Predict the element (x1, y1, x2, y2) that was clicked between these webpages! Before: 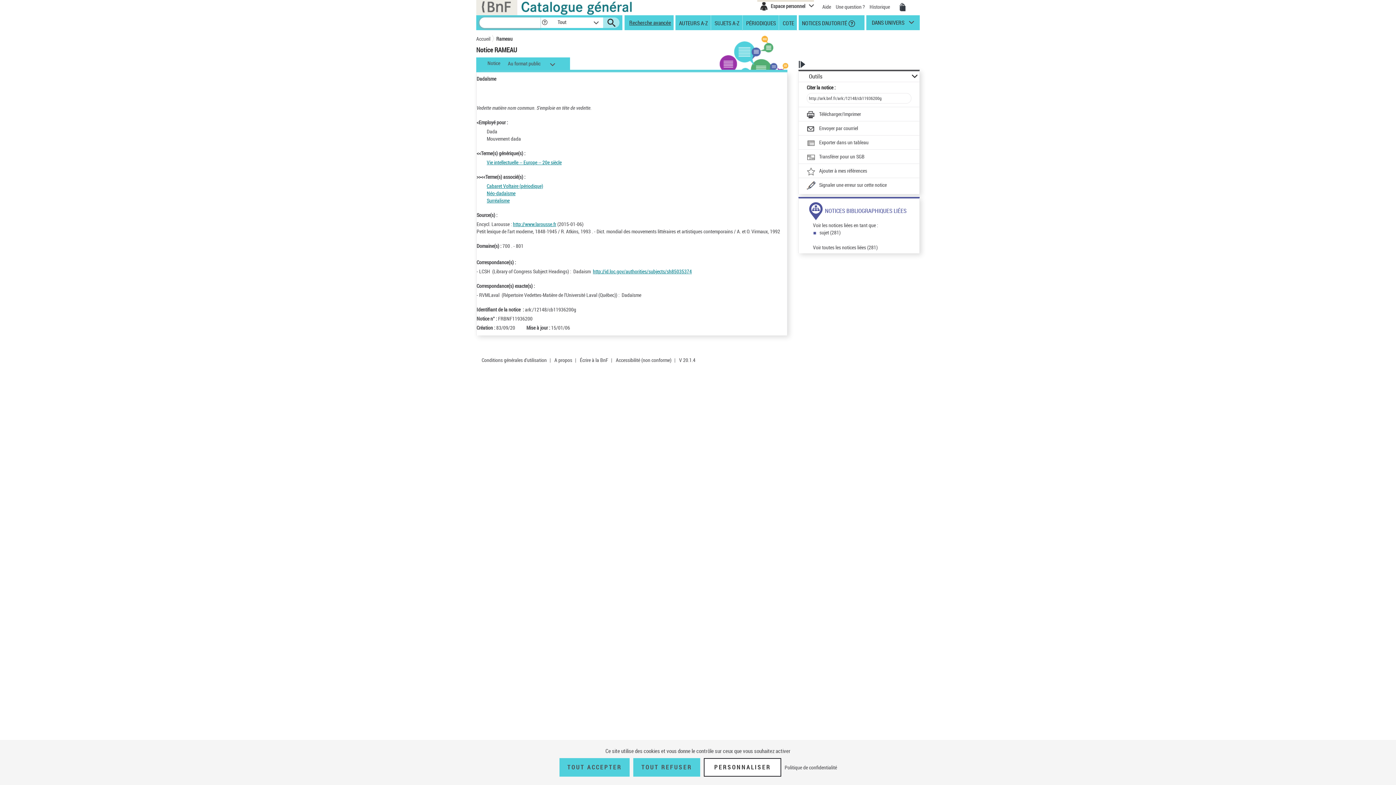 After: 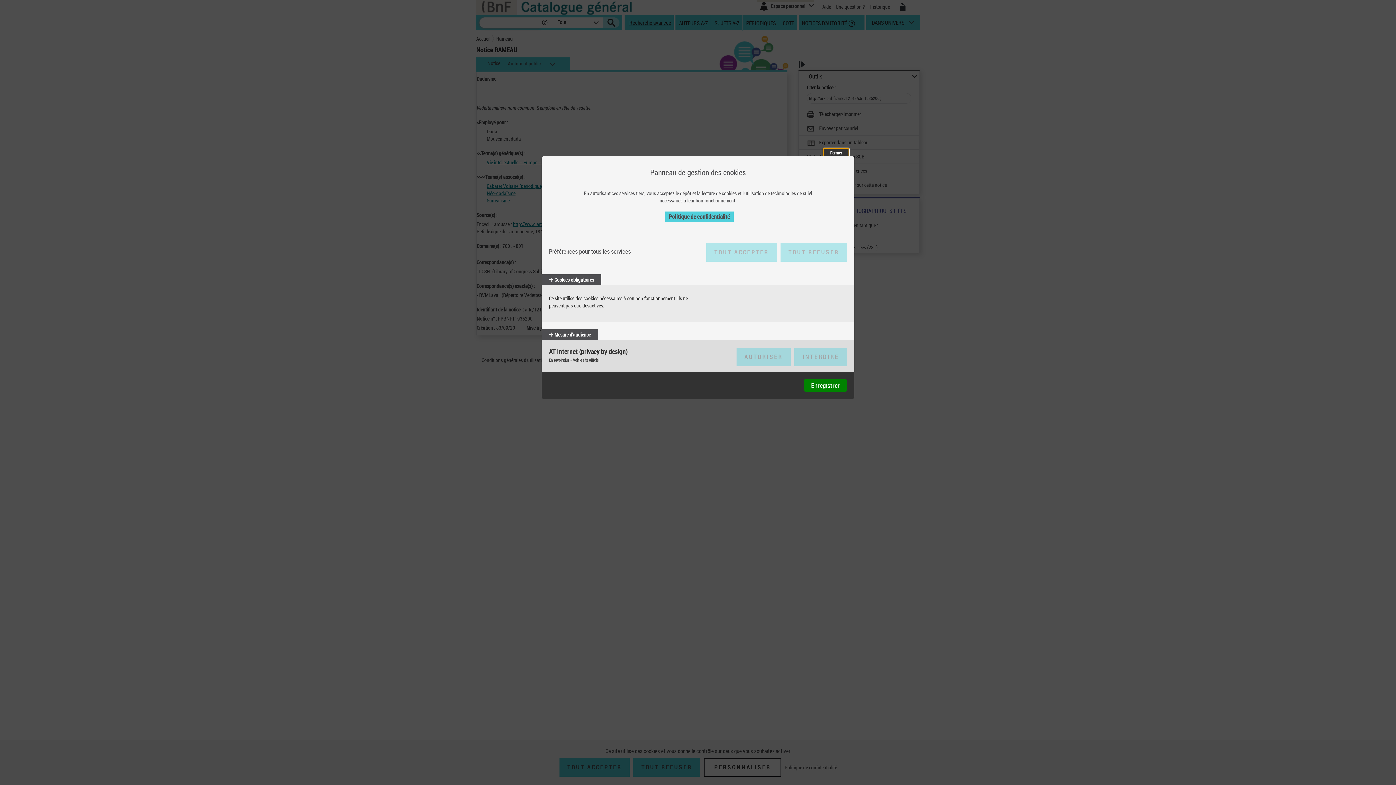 Action: label: Personnaliser (fenêtre modale) bbox: (703, 758, 781, 777)